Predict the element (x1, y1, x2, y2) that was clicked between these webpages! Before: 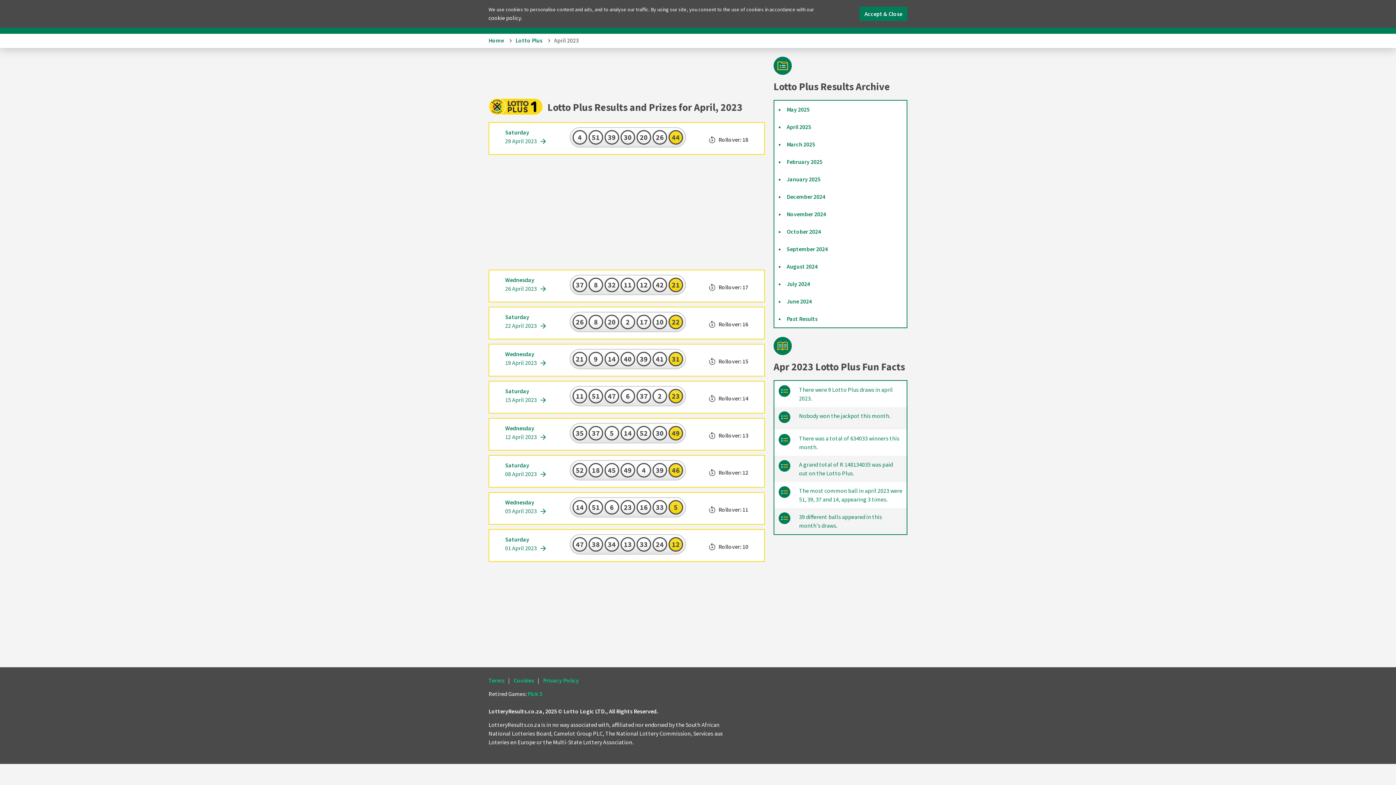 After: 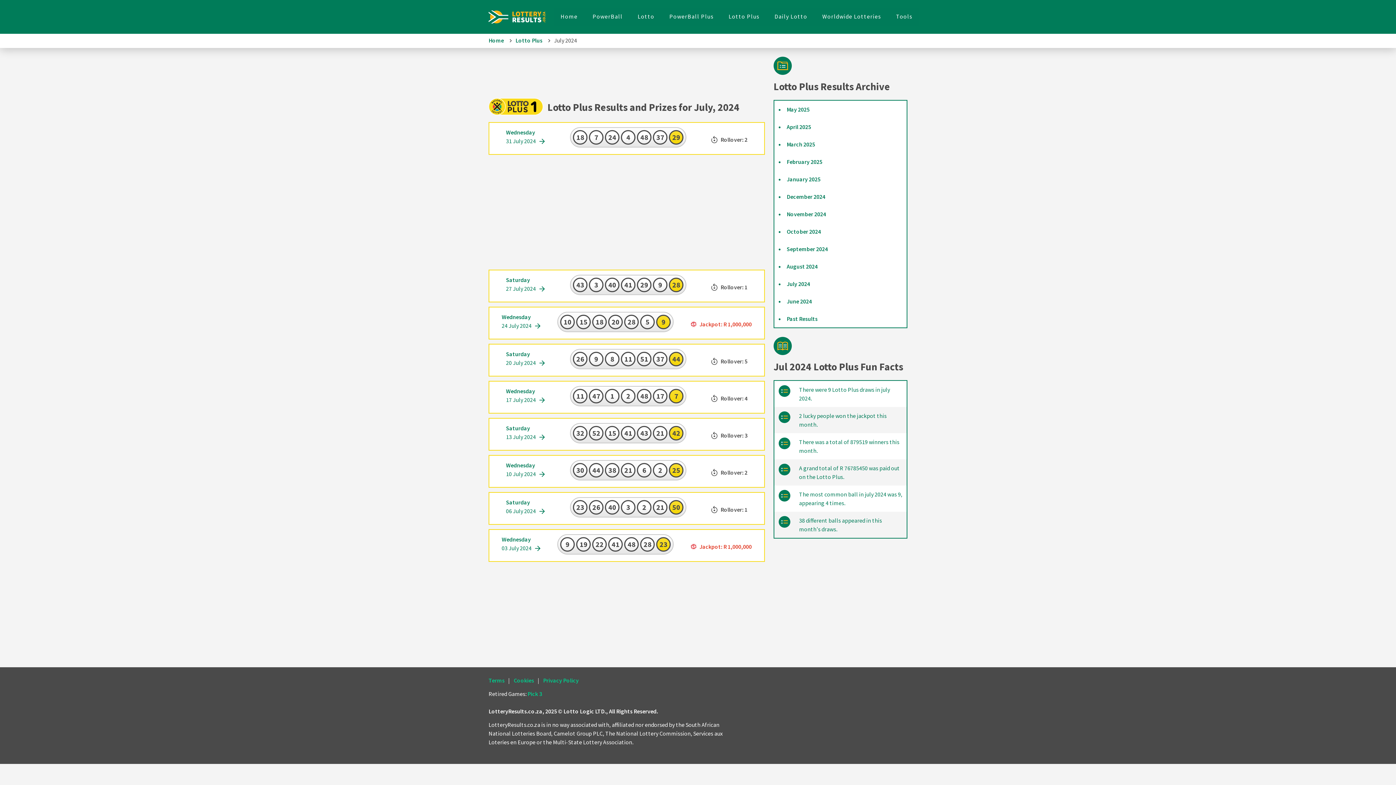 Action: label: July 2024 bbox: (786, 279, 810, 288)